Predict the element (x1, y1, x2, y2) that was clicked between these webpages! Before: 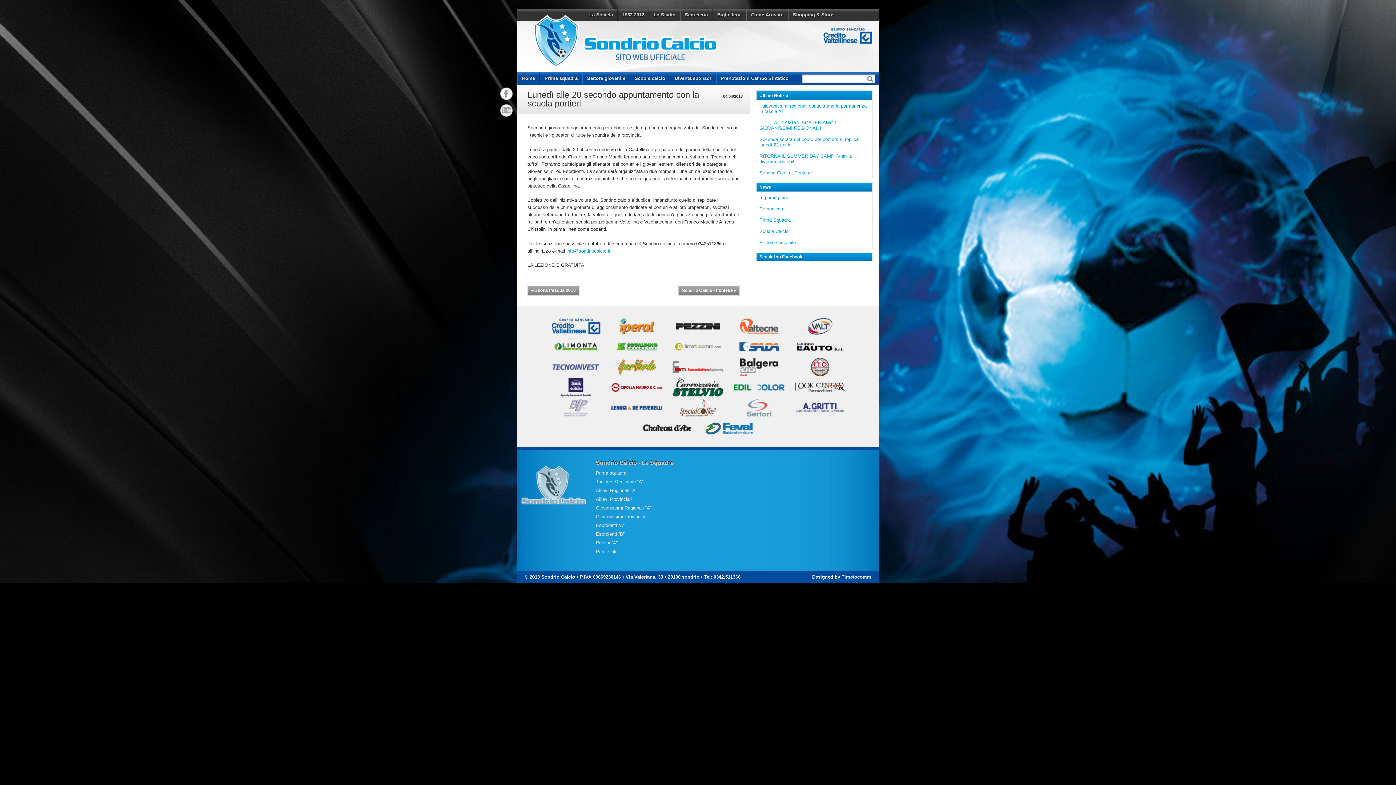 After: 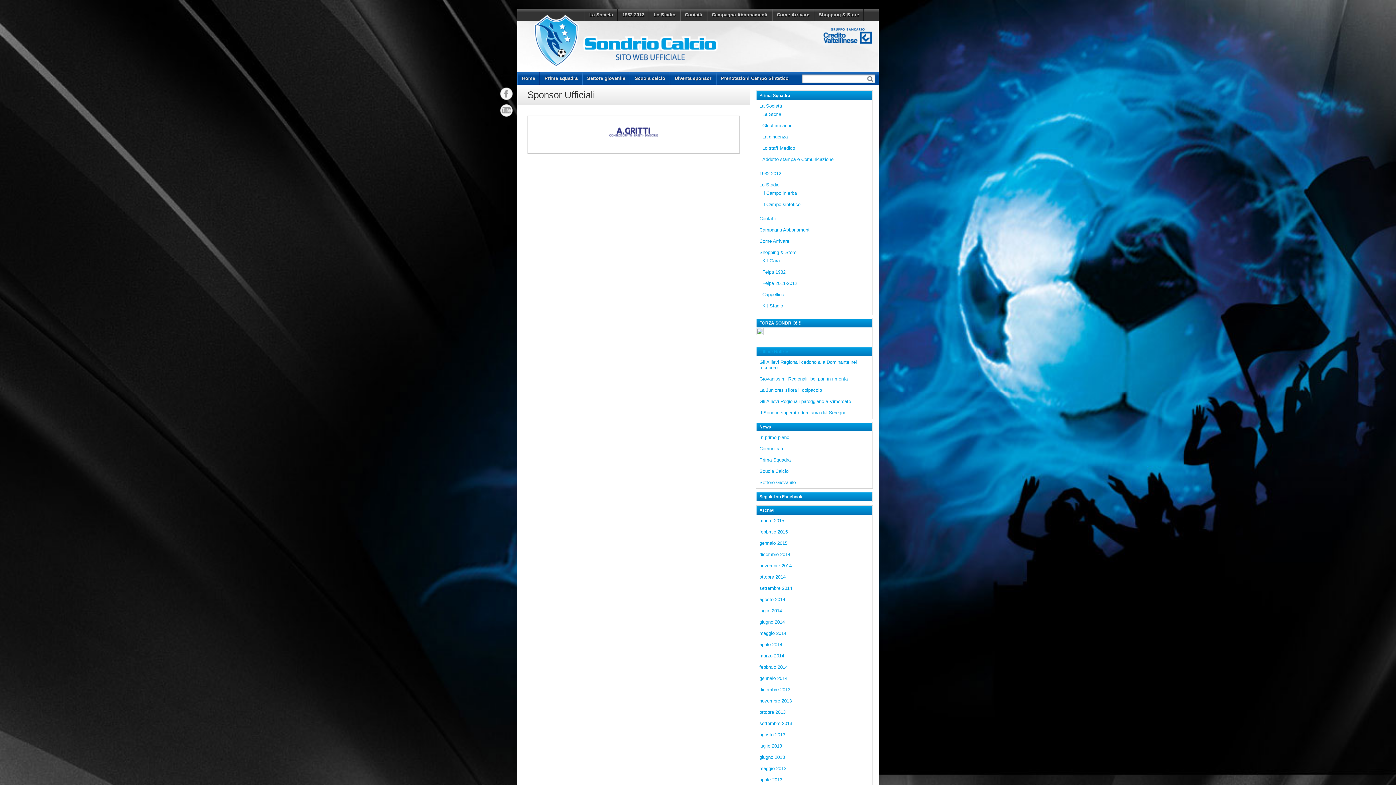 Action: bbox: (794, 408, 845, 418)